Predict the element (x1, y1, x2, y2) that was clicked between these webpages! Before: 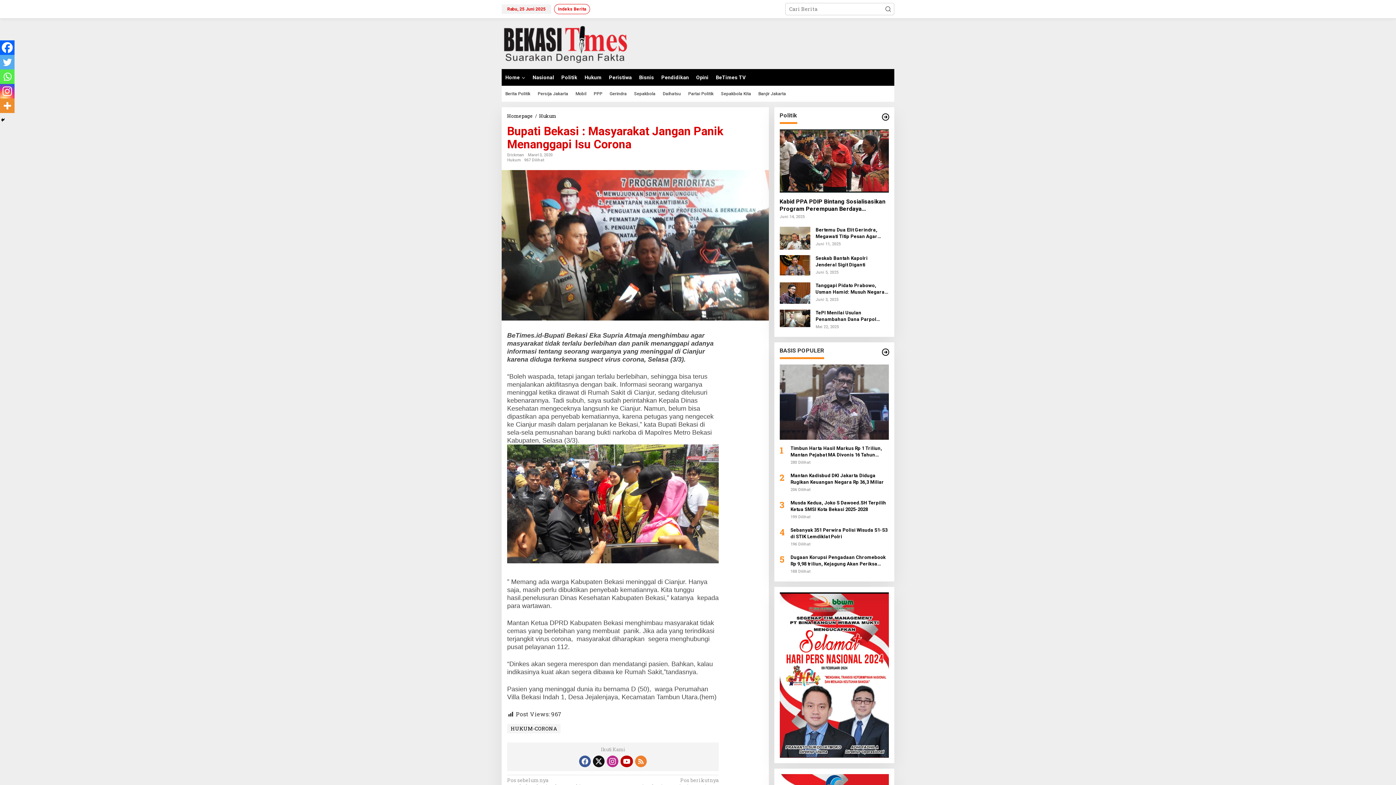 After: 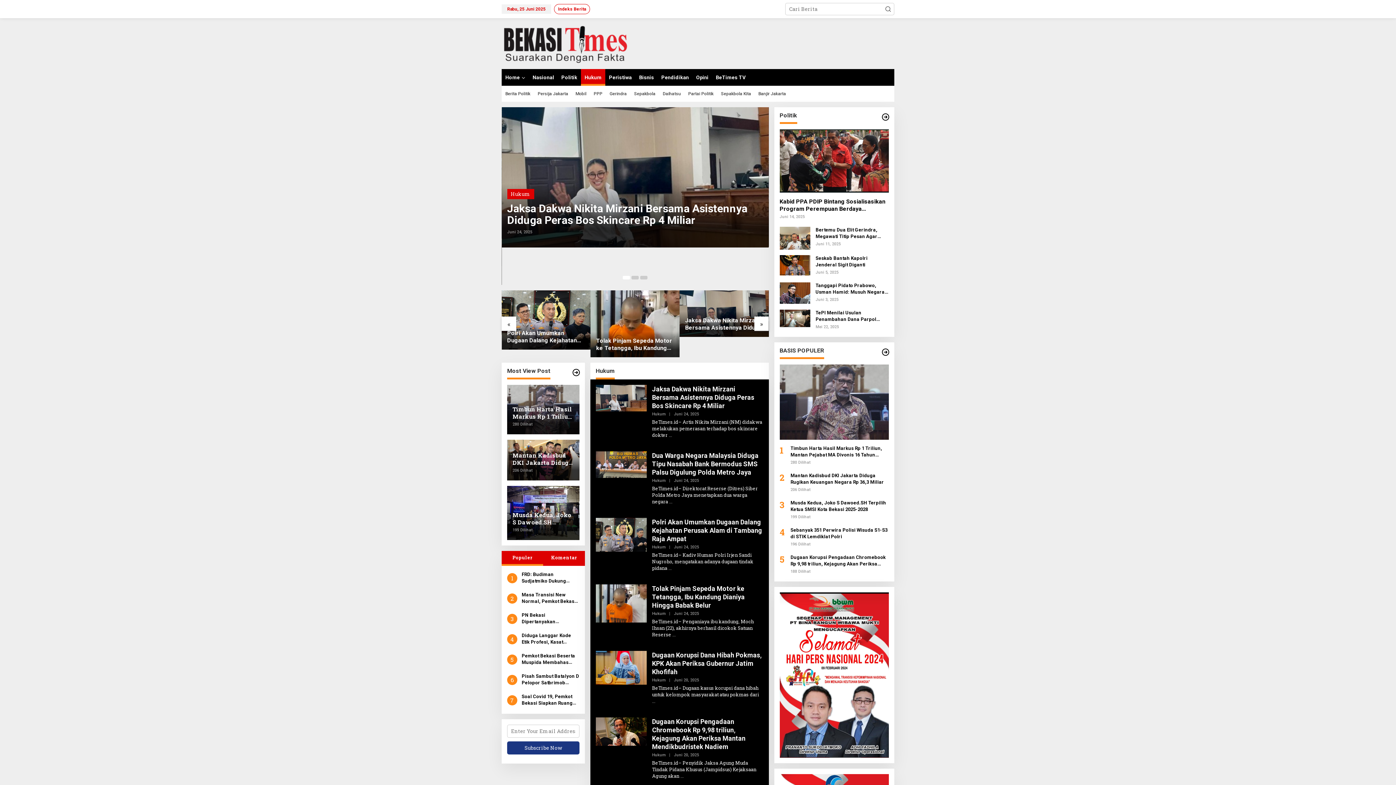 Action: label: Hukum bbox: (539, 112, 556, 119)